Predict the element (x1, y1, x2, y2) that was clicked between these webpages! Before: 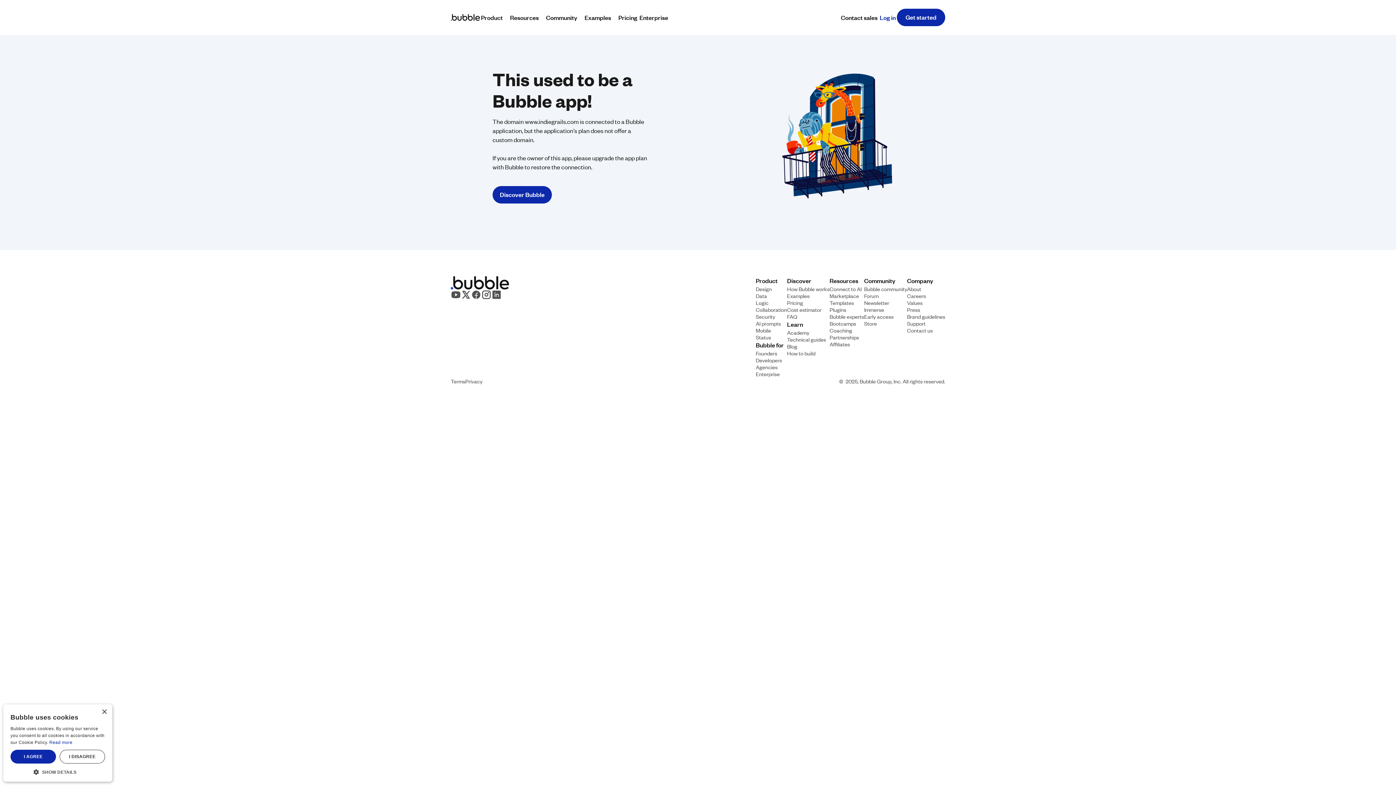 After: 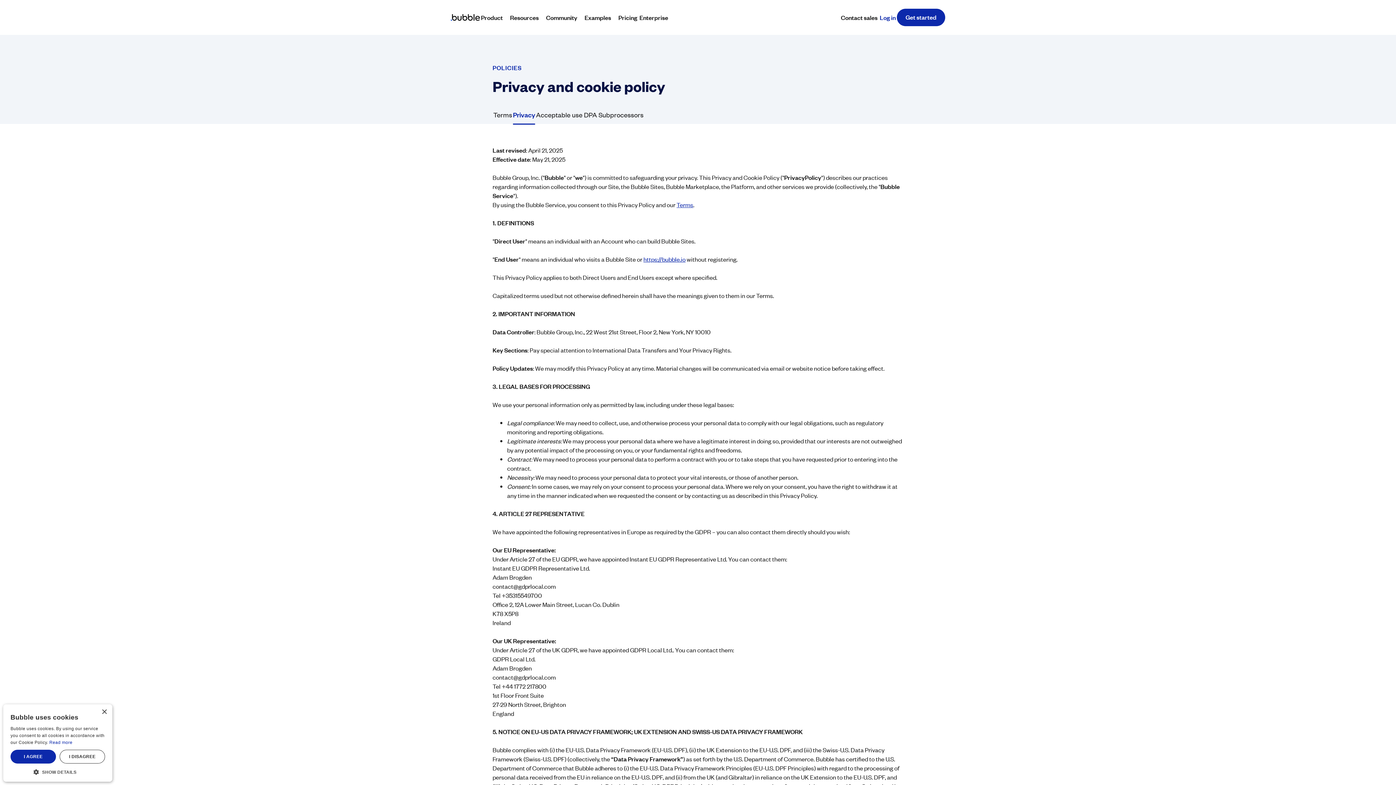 Action: bbox: (465, 377, 482, 384) label: Privacy